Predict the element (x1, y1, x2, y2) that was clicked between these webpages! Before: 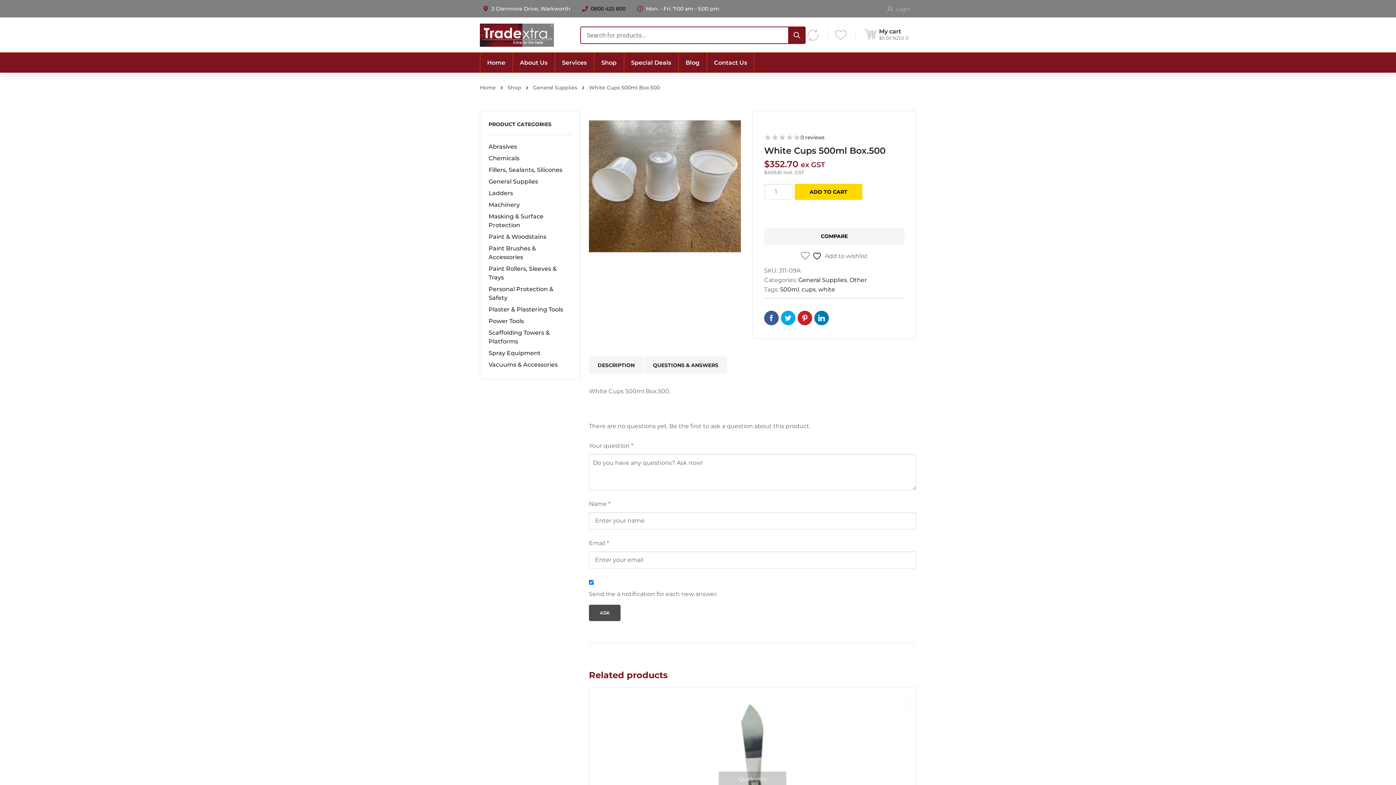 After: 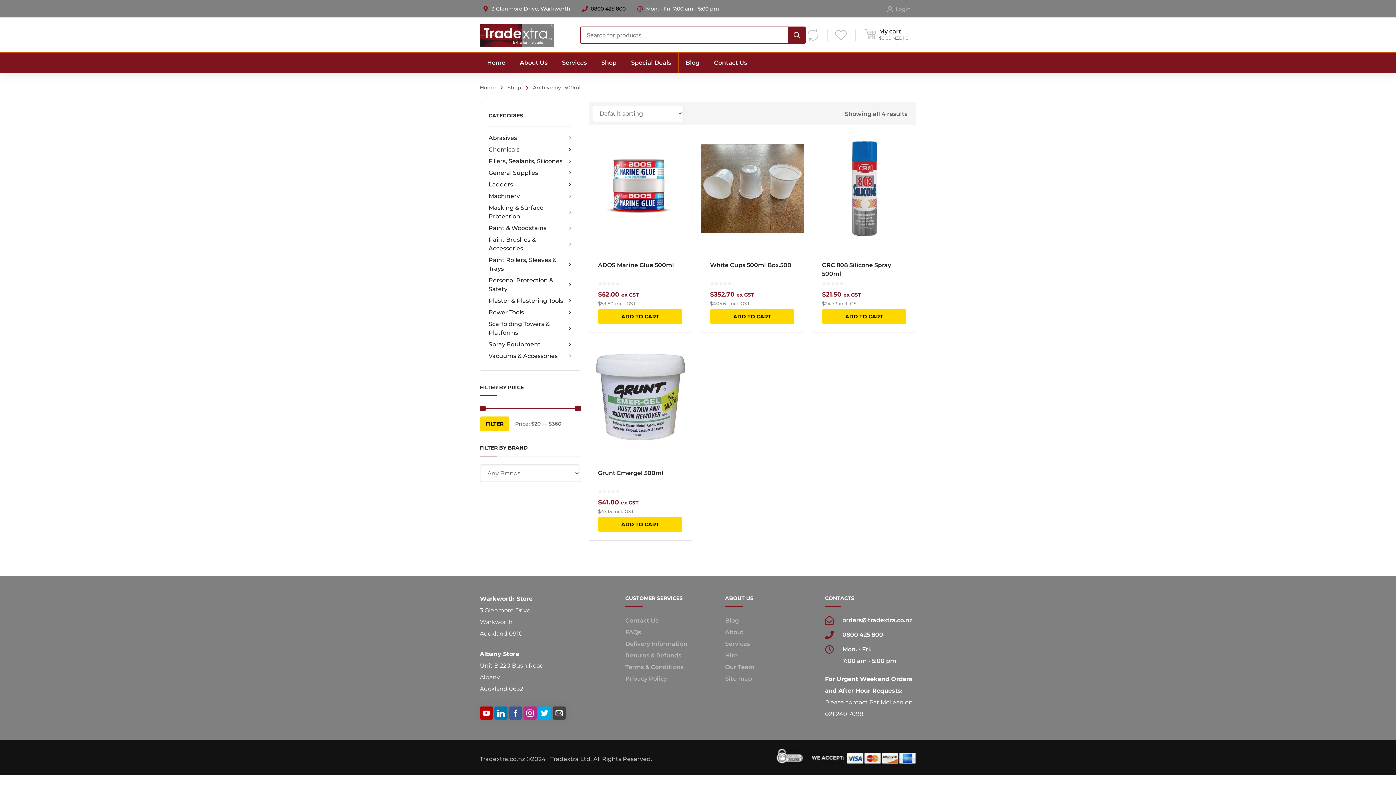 Action: label: 500ml bbox: (780, 286, 799, 293)